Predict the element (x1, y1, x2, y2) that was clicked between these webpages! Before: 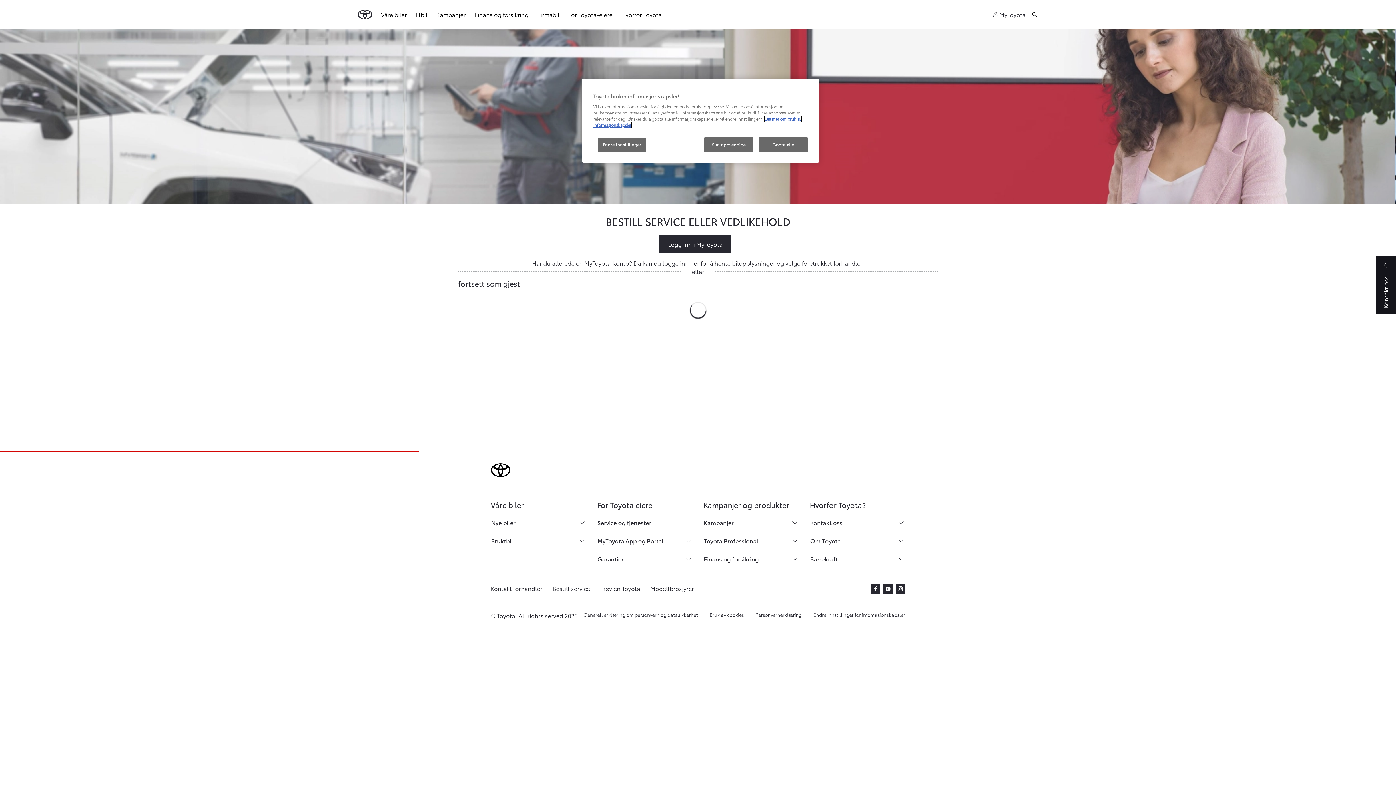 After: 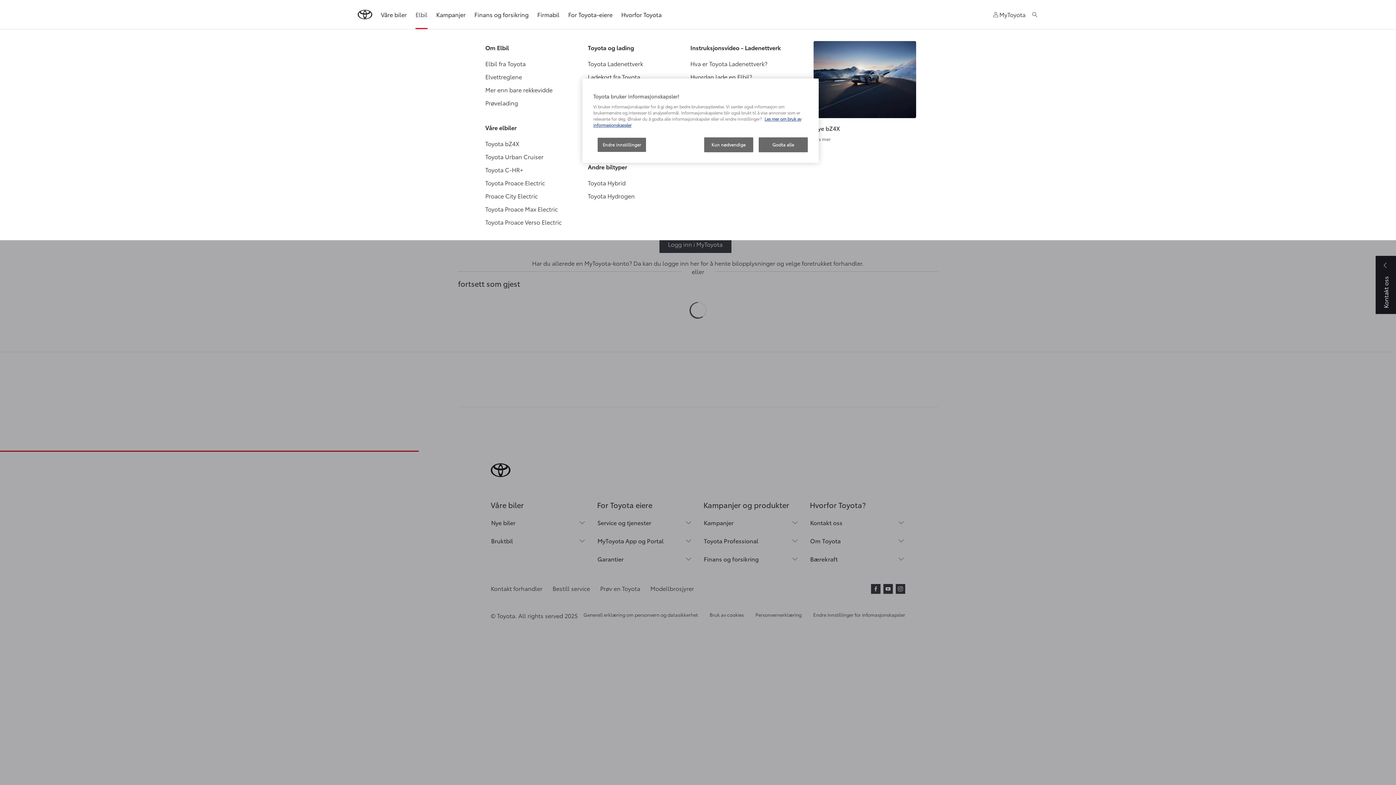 Action: label: Elbil bbox: (415, 5, 427, 23)